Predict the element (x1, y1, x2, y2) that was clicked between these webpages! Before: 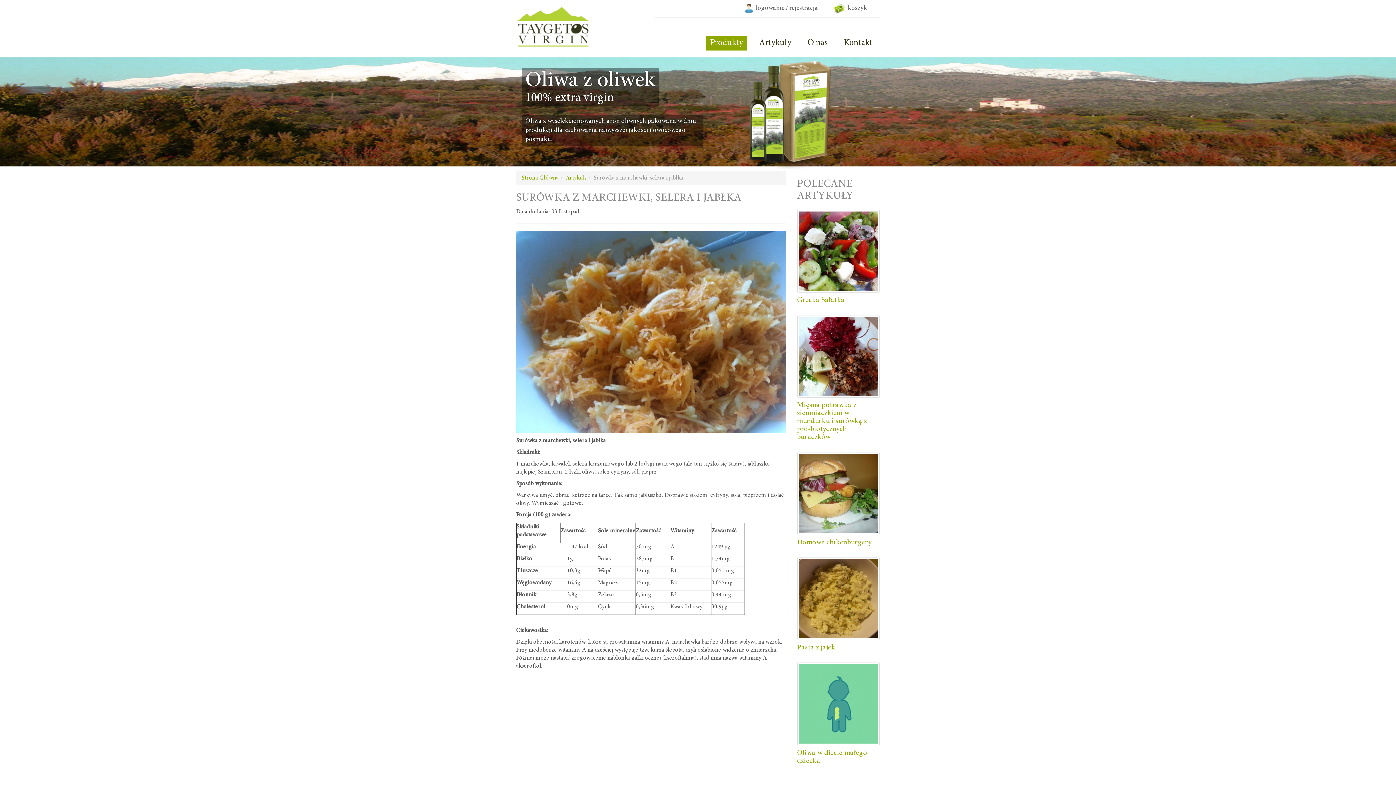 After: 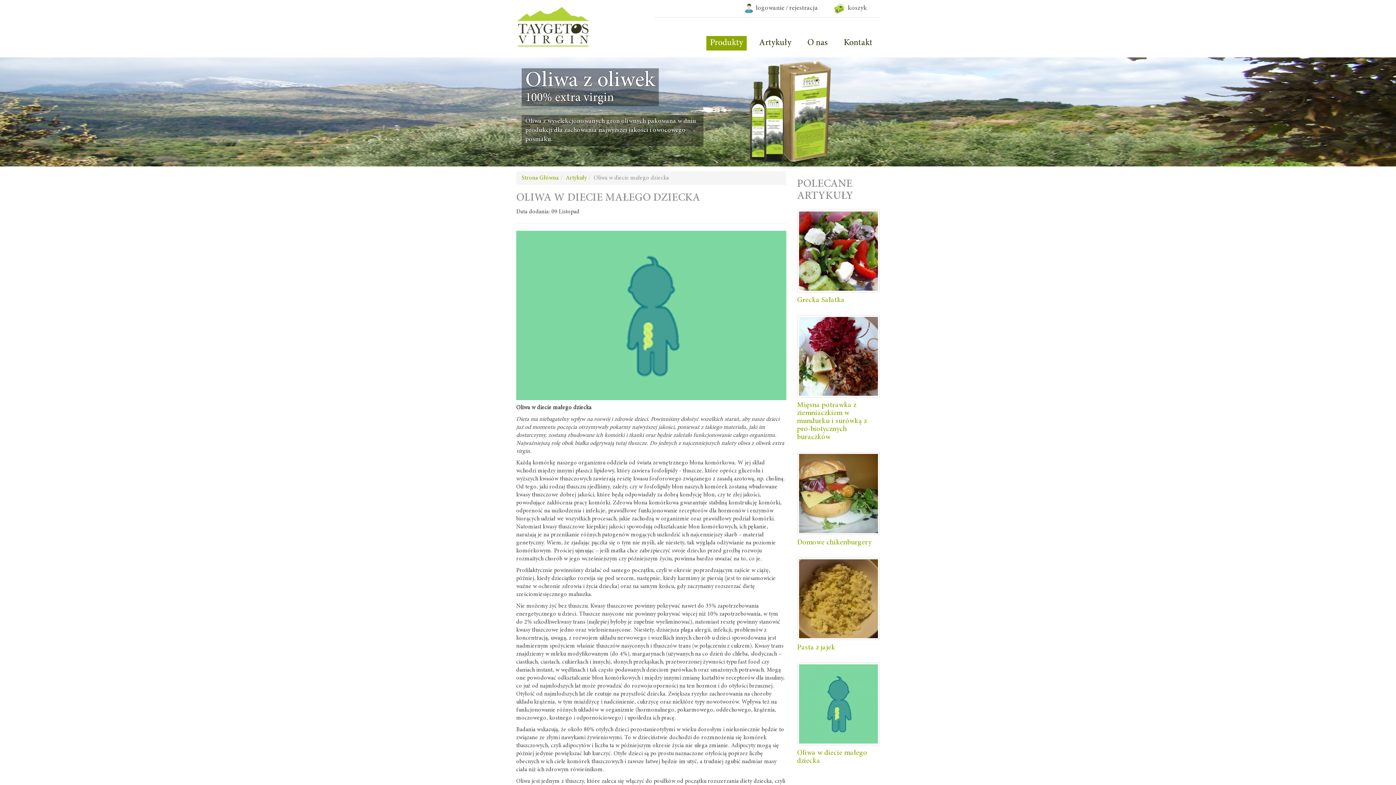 Action: bbox: (797, 701, 880, 707)